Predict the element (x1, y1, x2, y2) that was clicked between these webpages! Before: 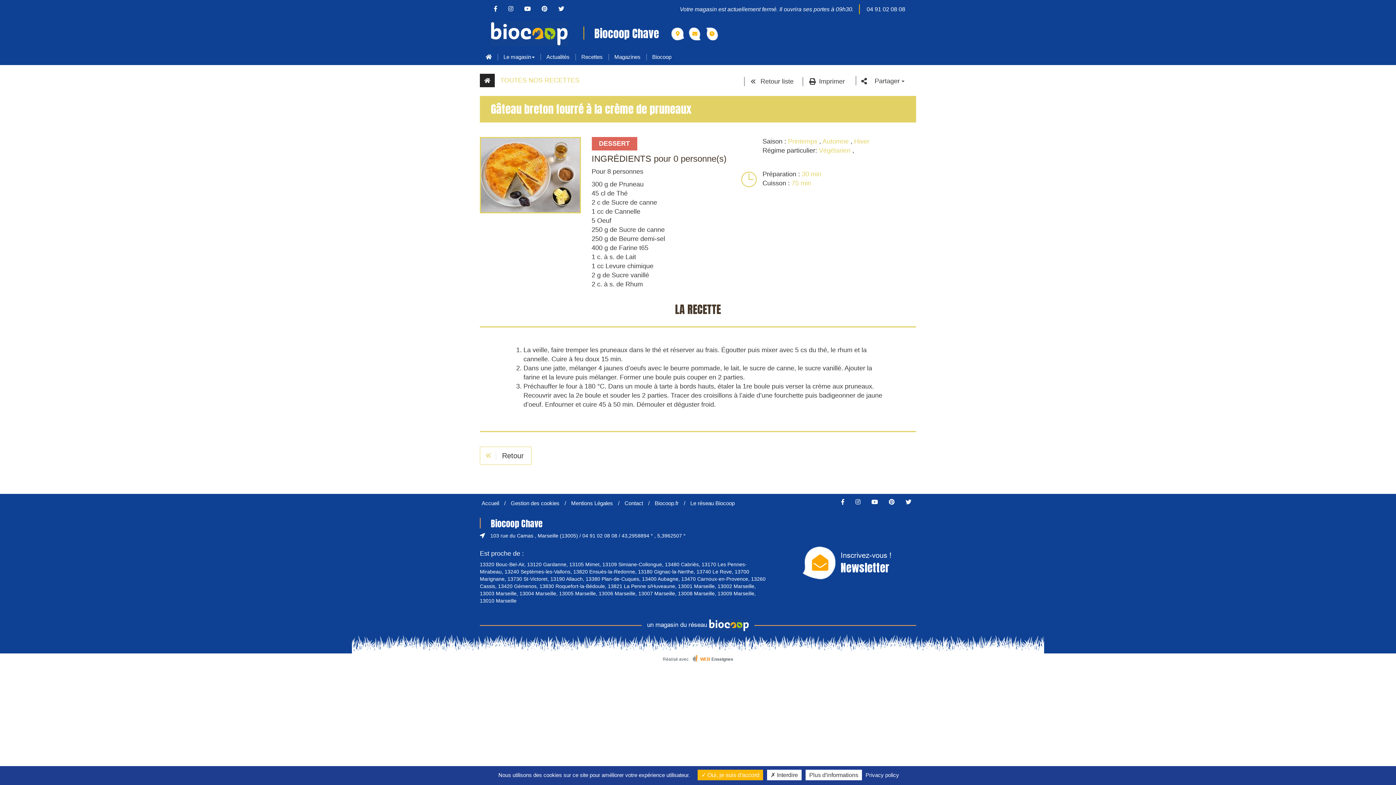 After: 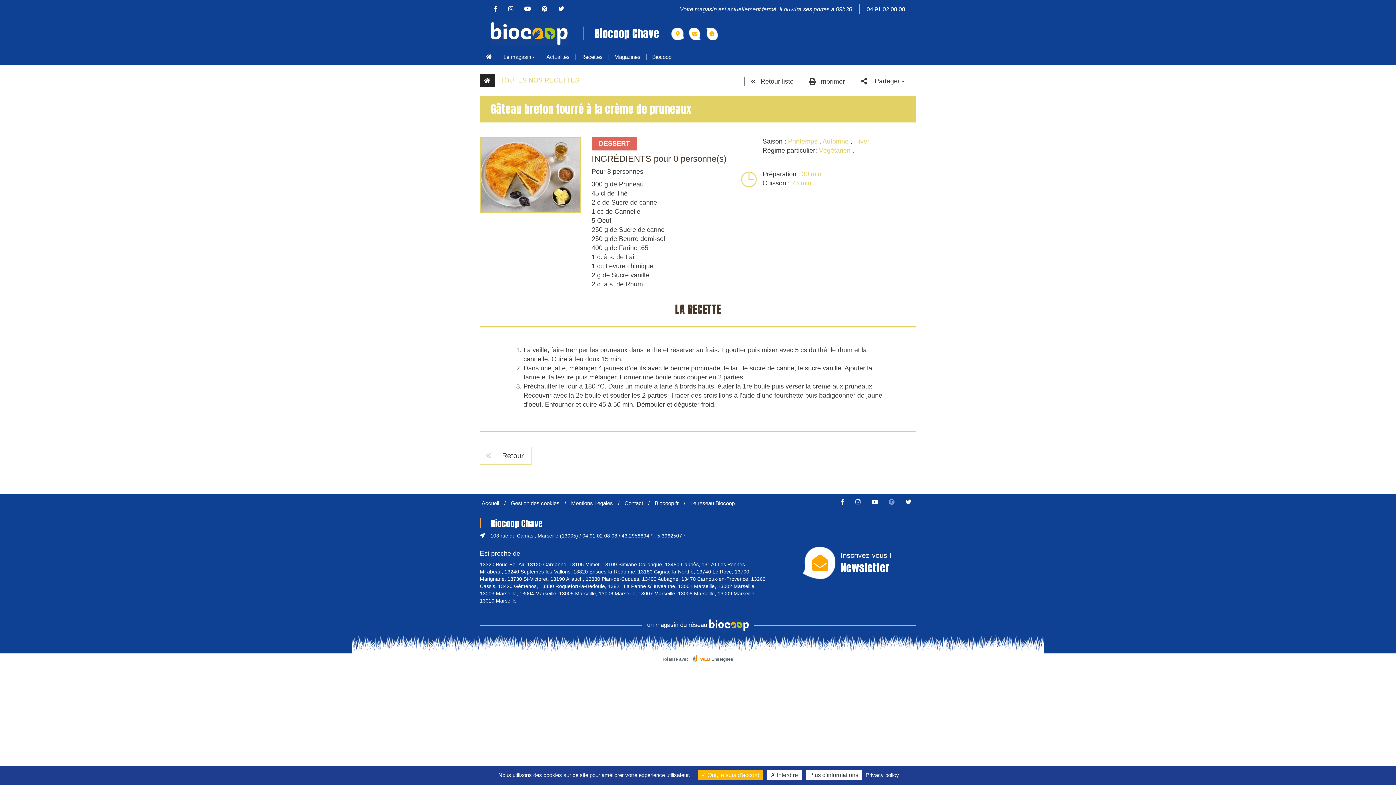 Action: bbox: (884, 499, 899, 505)